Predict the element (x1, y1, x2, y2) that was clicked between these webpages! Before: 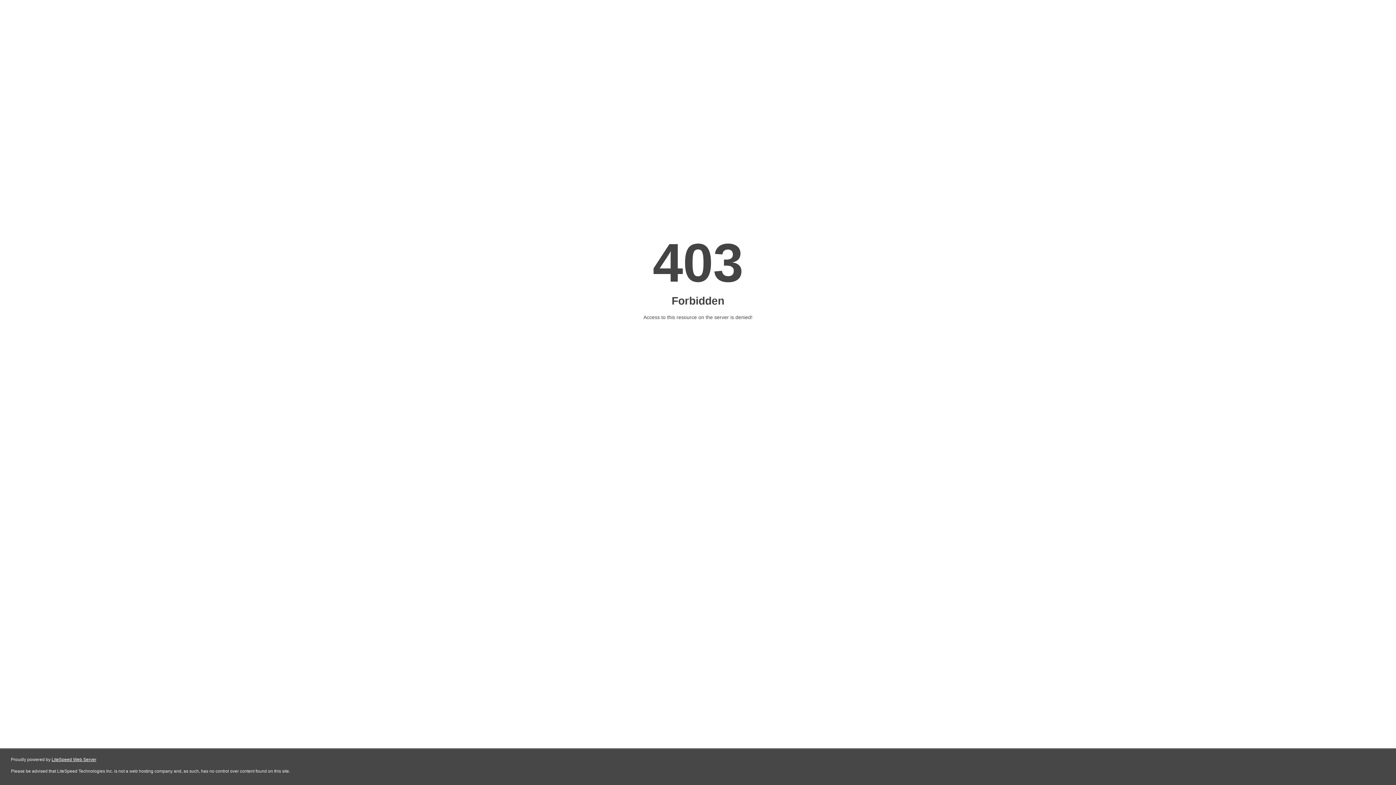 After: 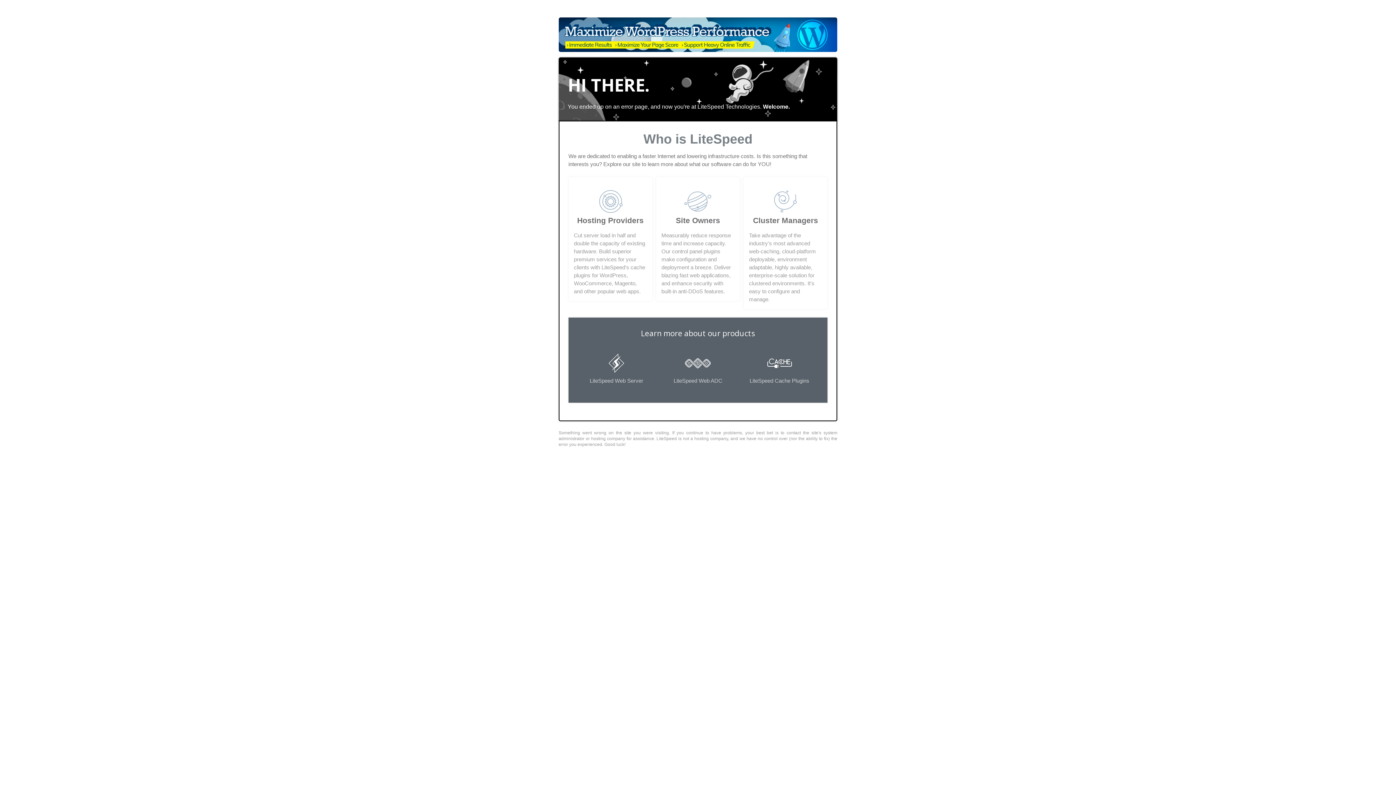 Action: bbox: (51, 757, 96, 762) label: LiteSpeed Web Server